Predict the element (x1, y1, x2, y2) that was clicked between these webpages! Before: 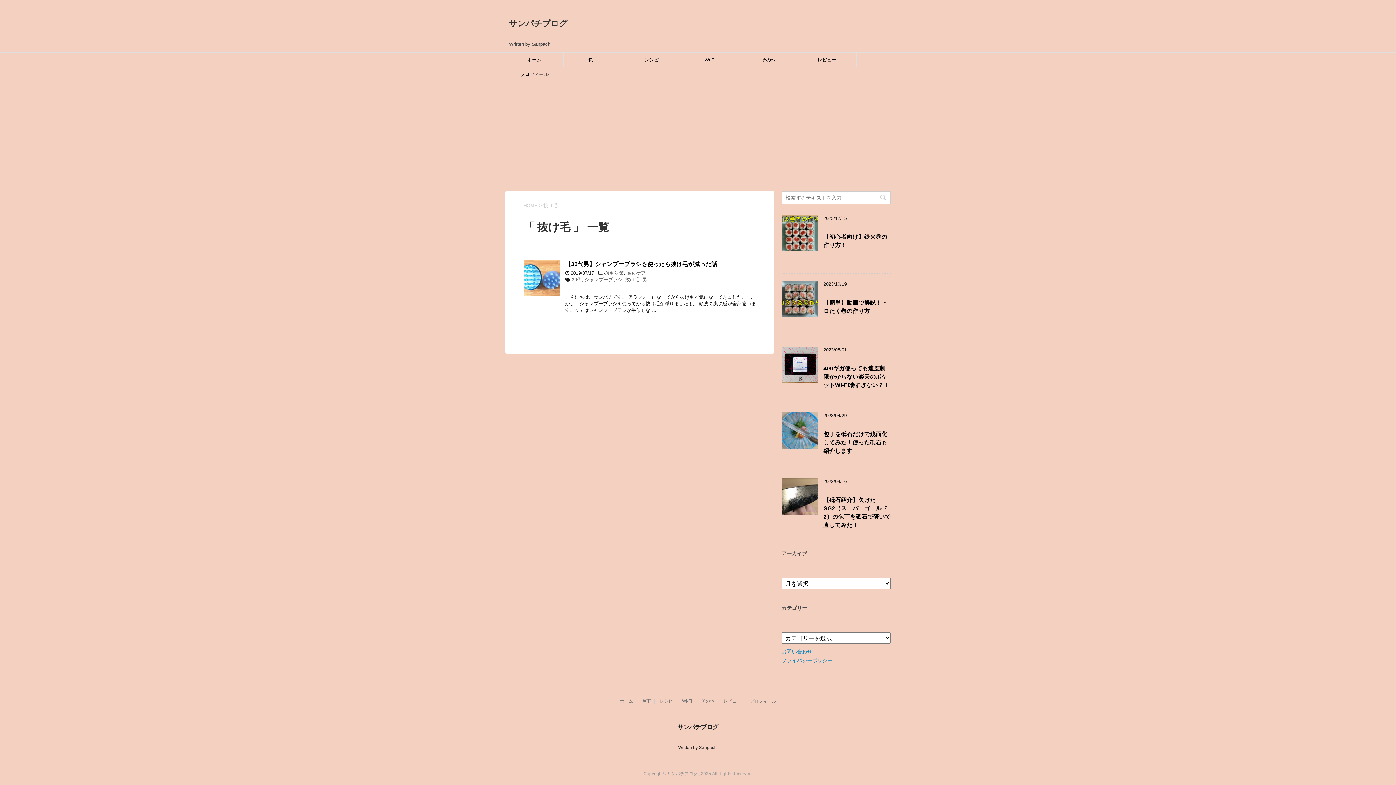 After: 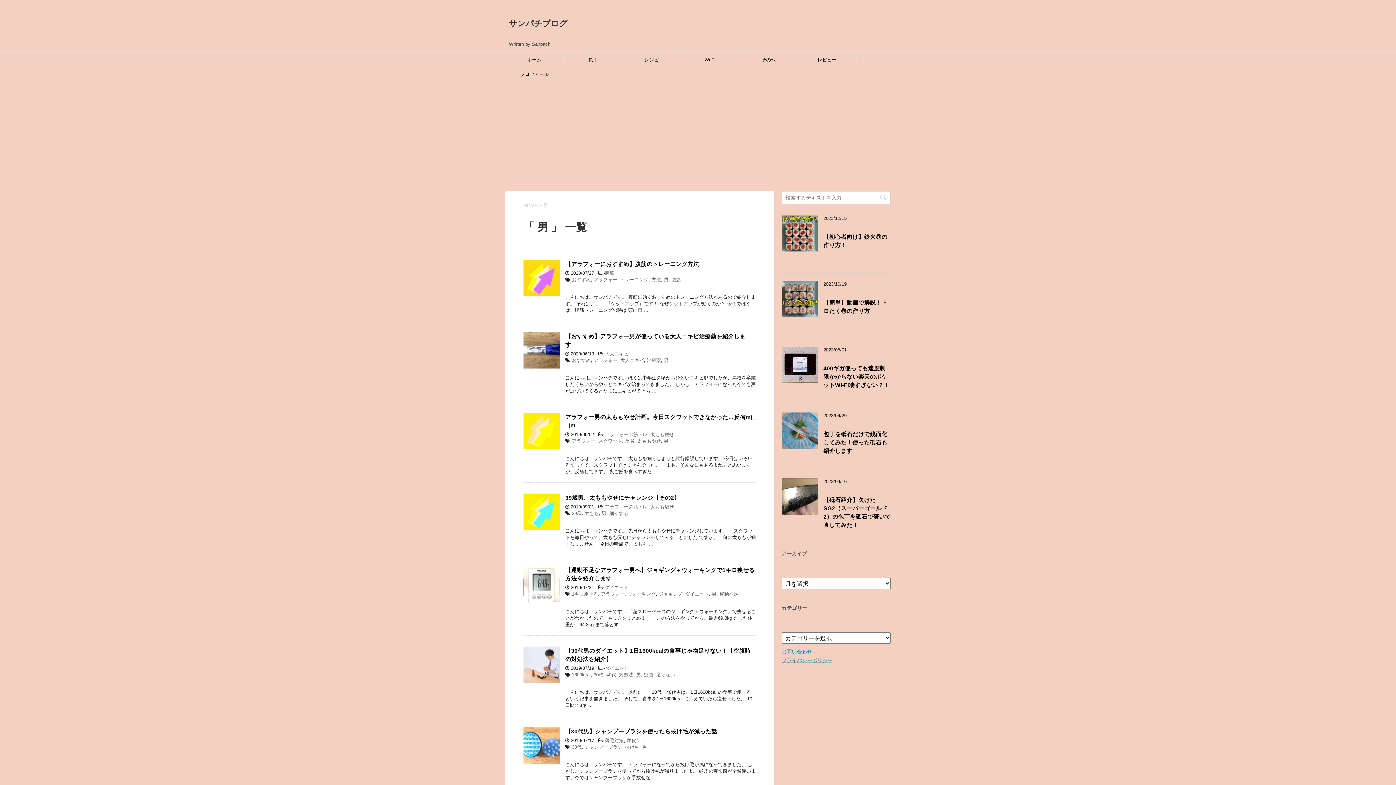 Action: bbox: (642, 277, 647, 282) label: 男